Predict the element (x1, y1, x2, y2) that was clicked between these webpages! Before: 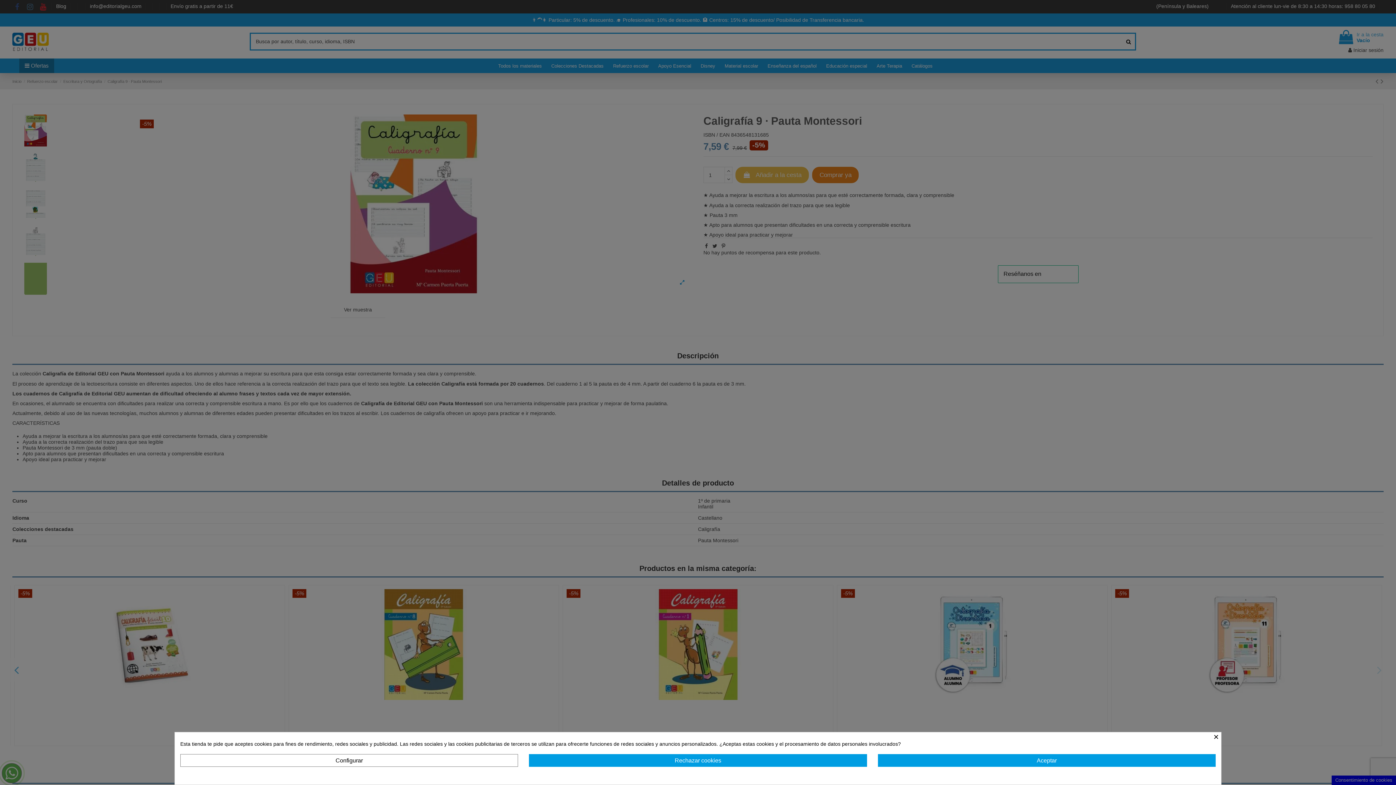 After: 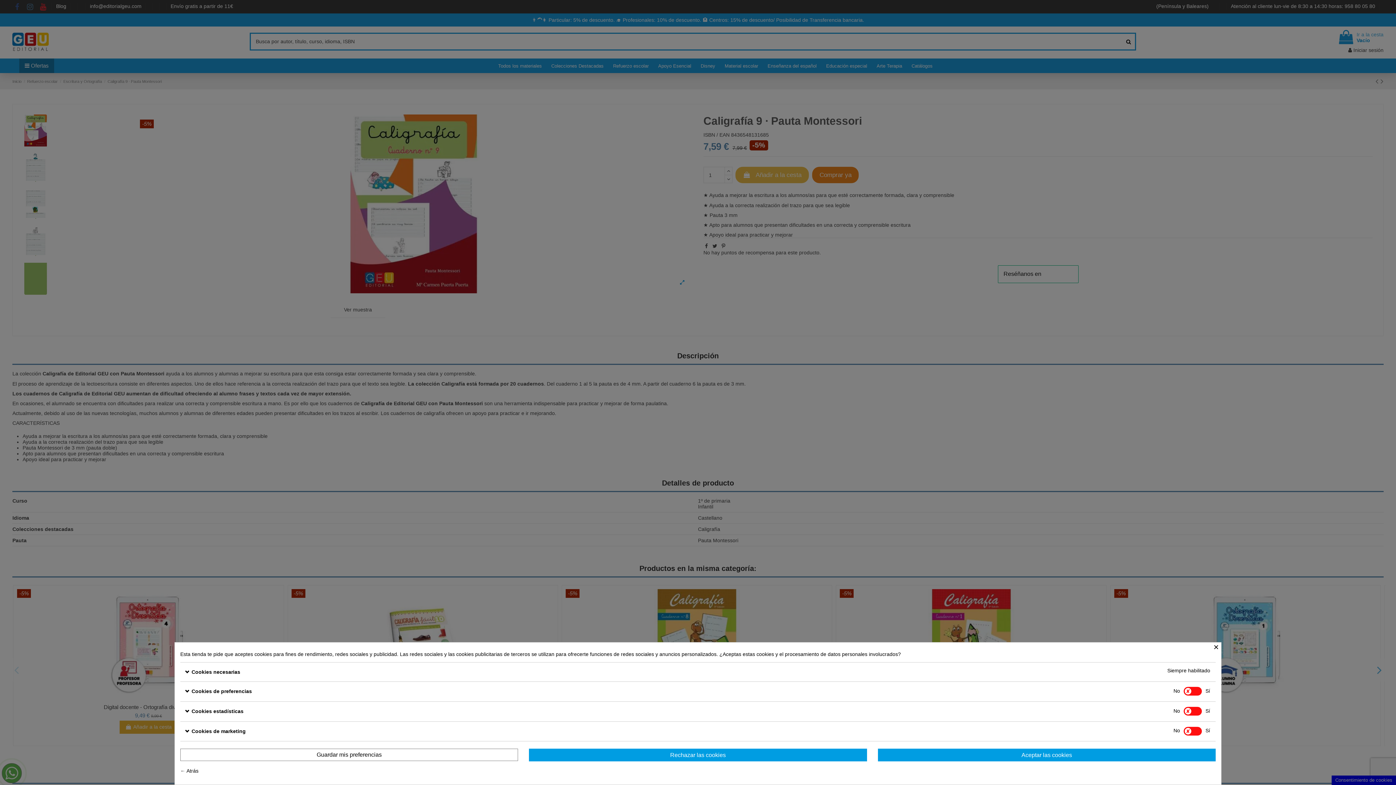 Action: label: Configurar bbox: (180, 754, 518, 767)